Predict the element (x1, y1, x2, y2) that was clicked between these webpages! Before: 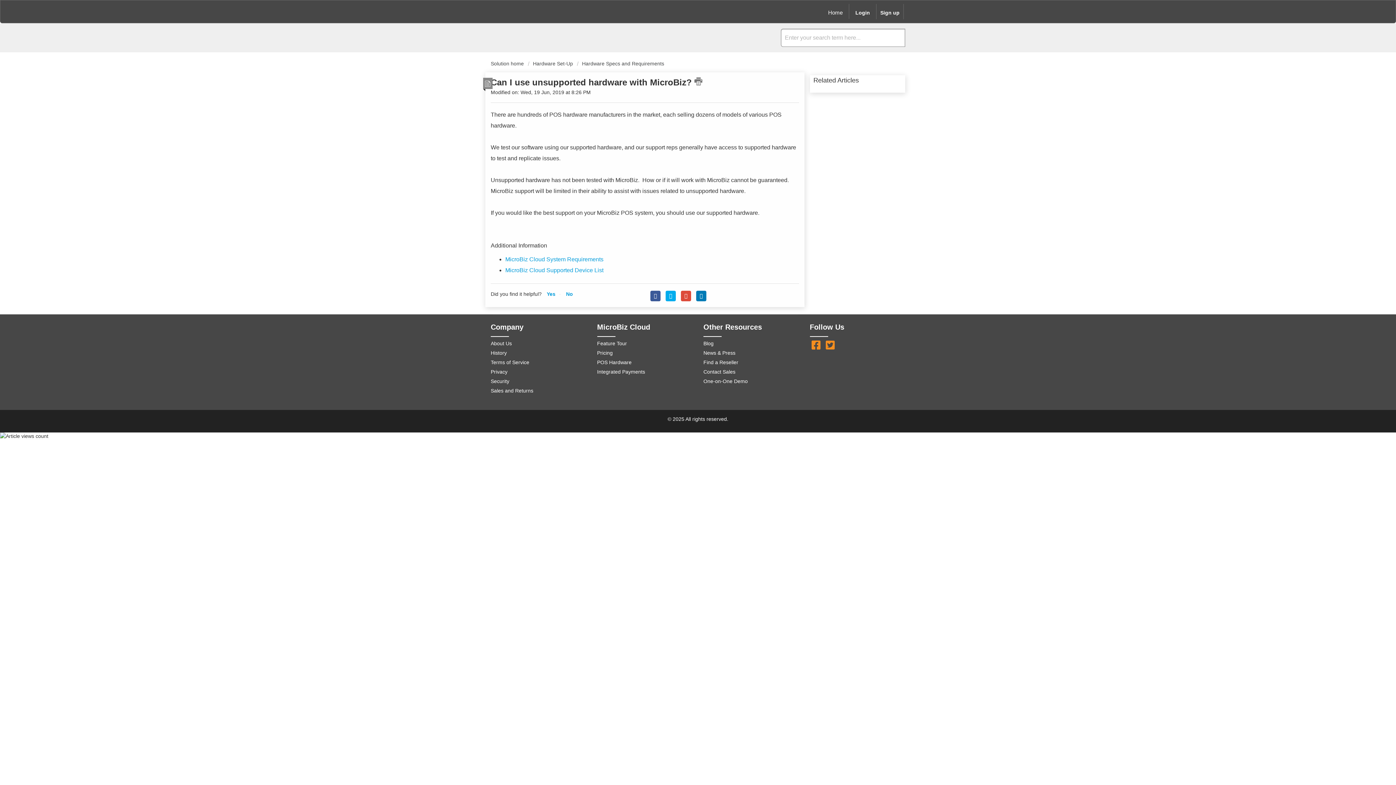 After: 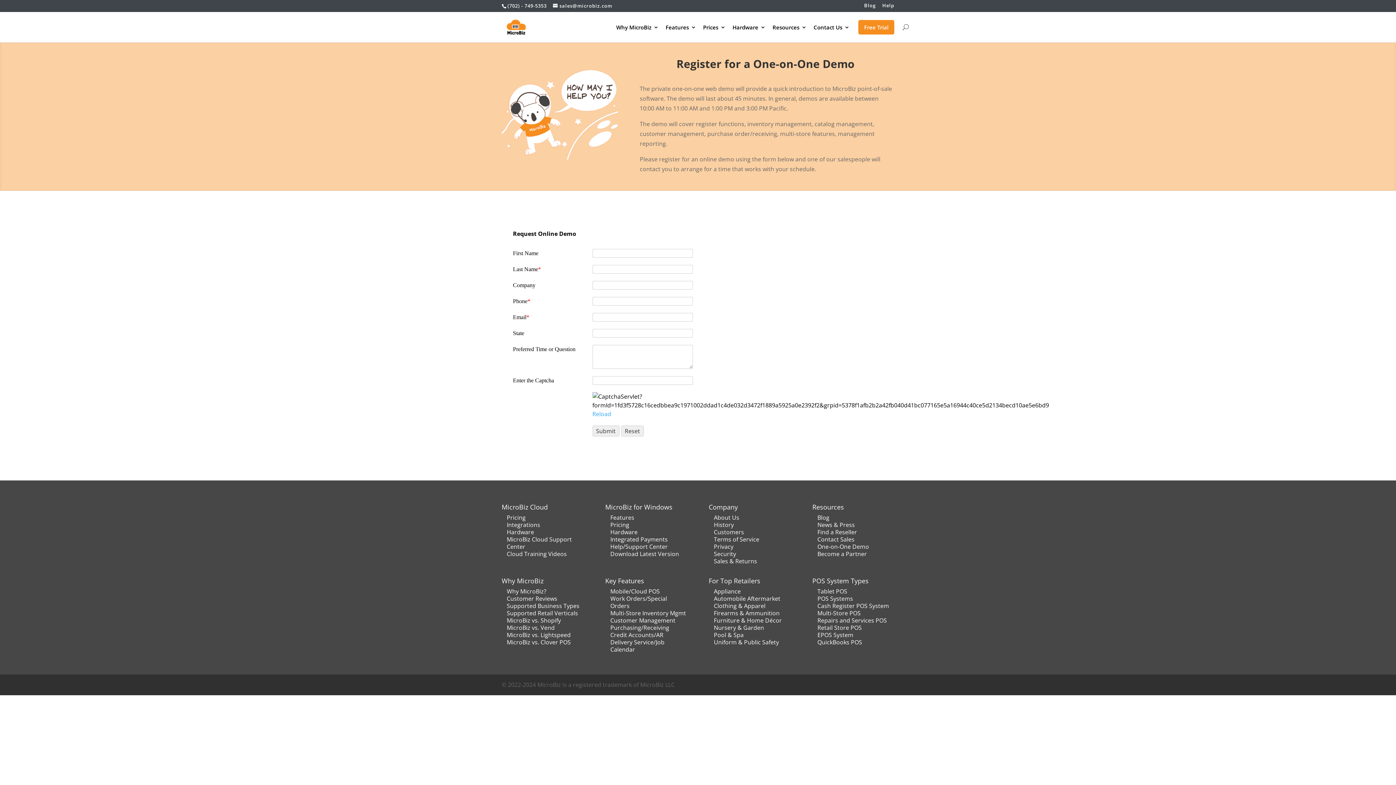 Action: bbox: (703, 378, 748, 384) label: One-on-One Demo